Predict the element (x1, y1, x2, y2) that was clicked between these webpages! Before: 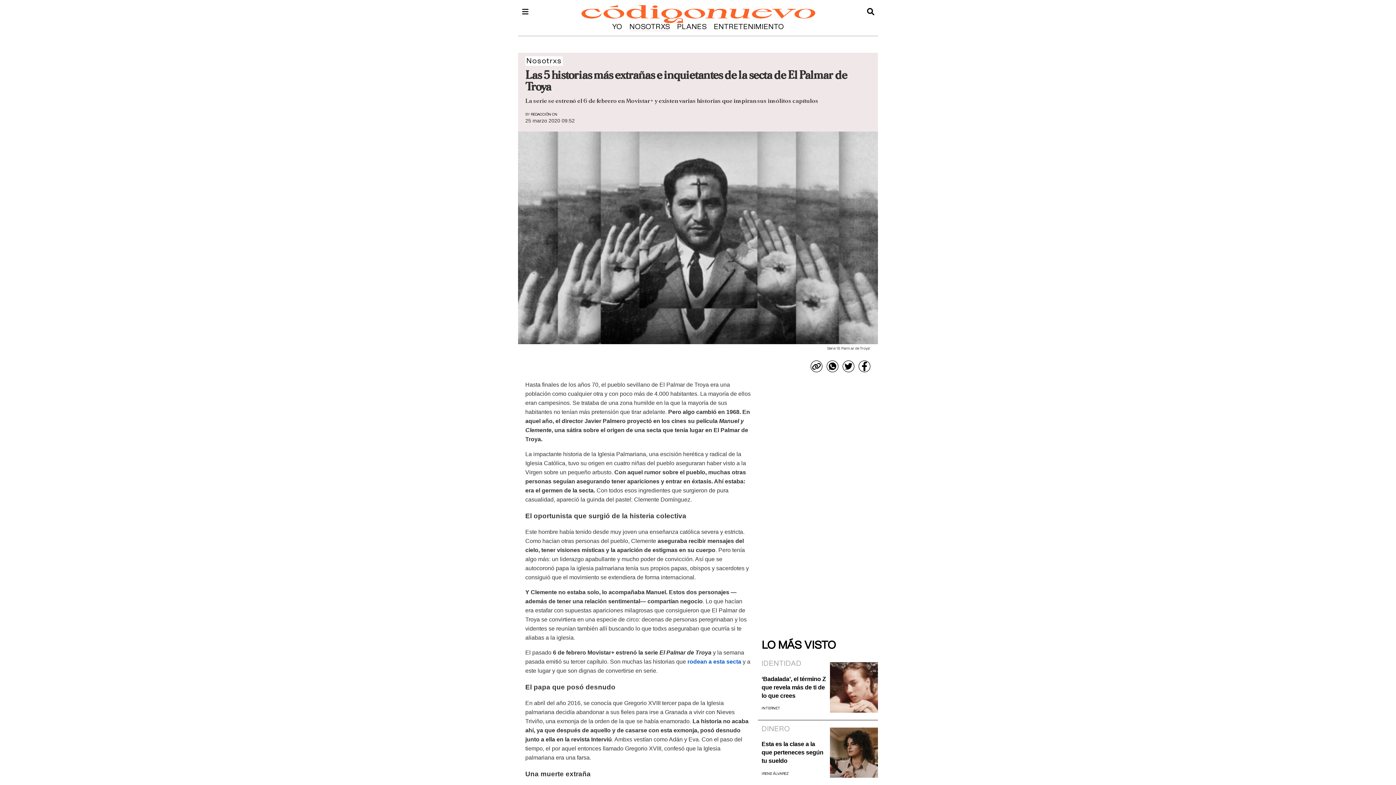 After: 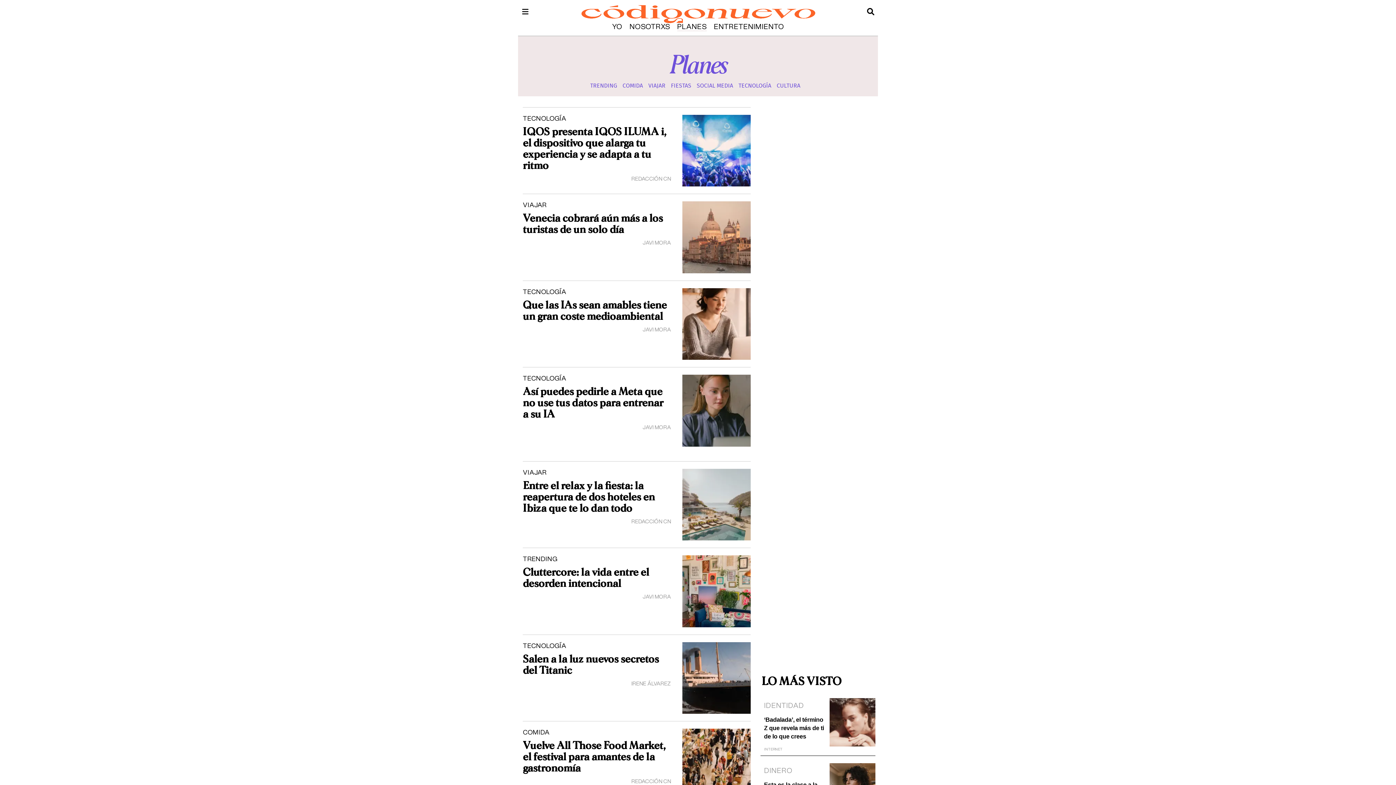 Action: label: PLANES bbox: (677, 23, 706, 30)